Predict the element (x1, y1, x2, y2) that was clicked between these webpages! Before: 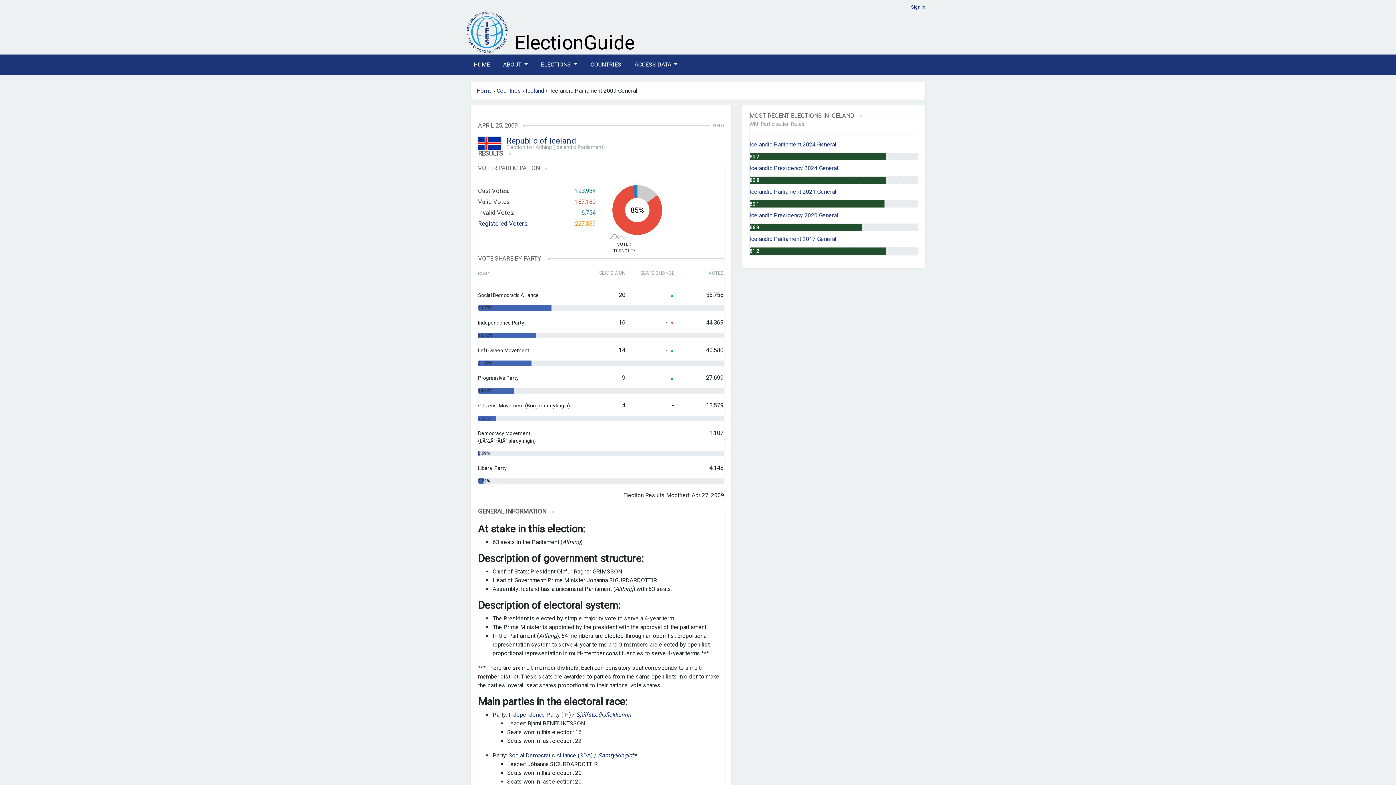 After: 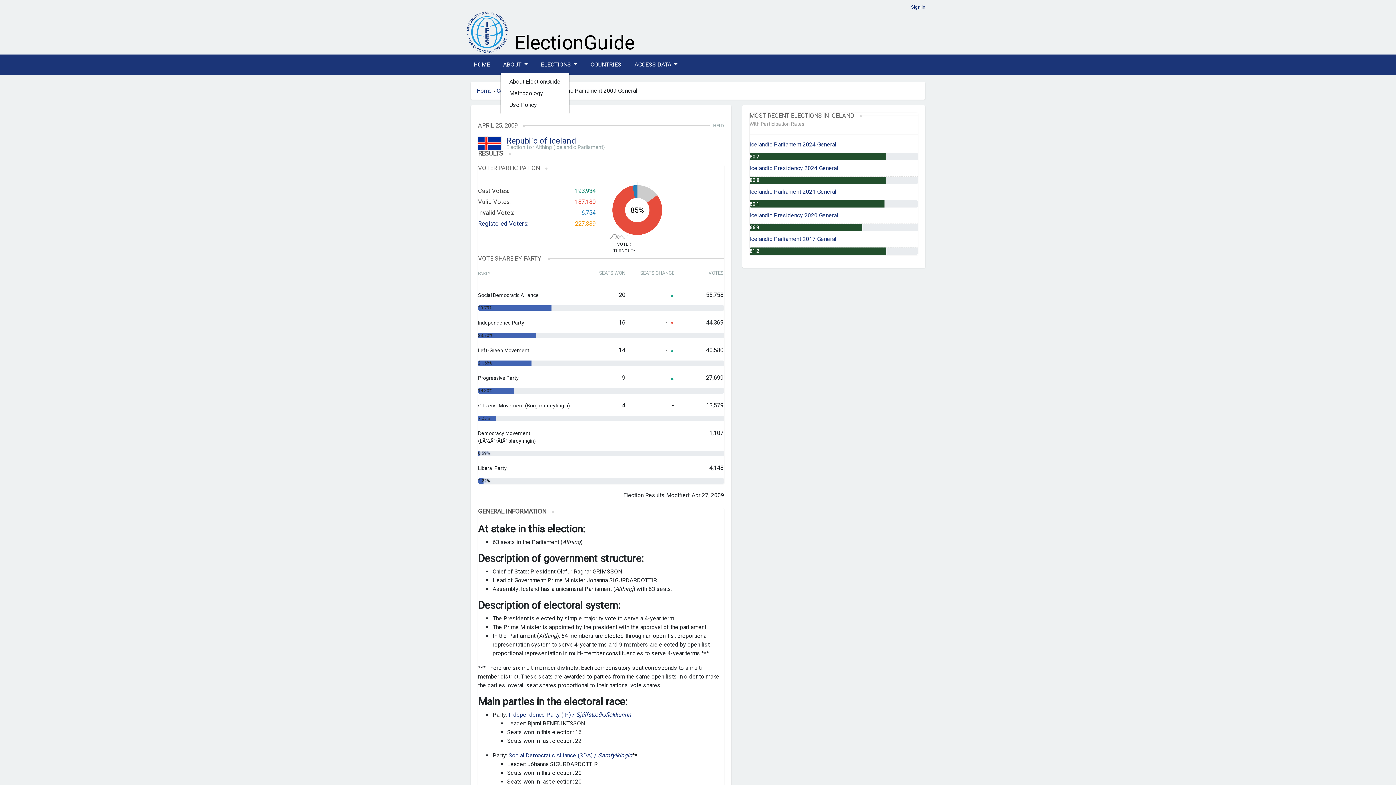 Action: bbox: (500, 57, 530, 71) label: ABOUT 